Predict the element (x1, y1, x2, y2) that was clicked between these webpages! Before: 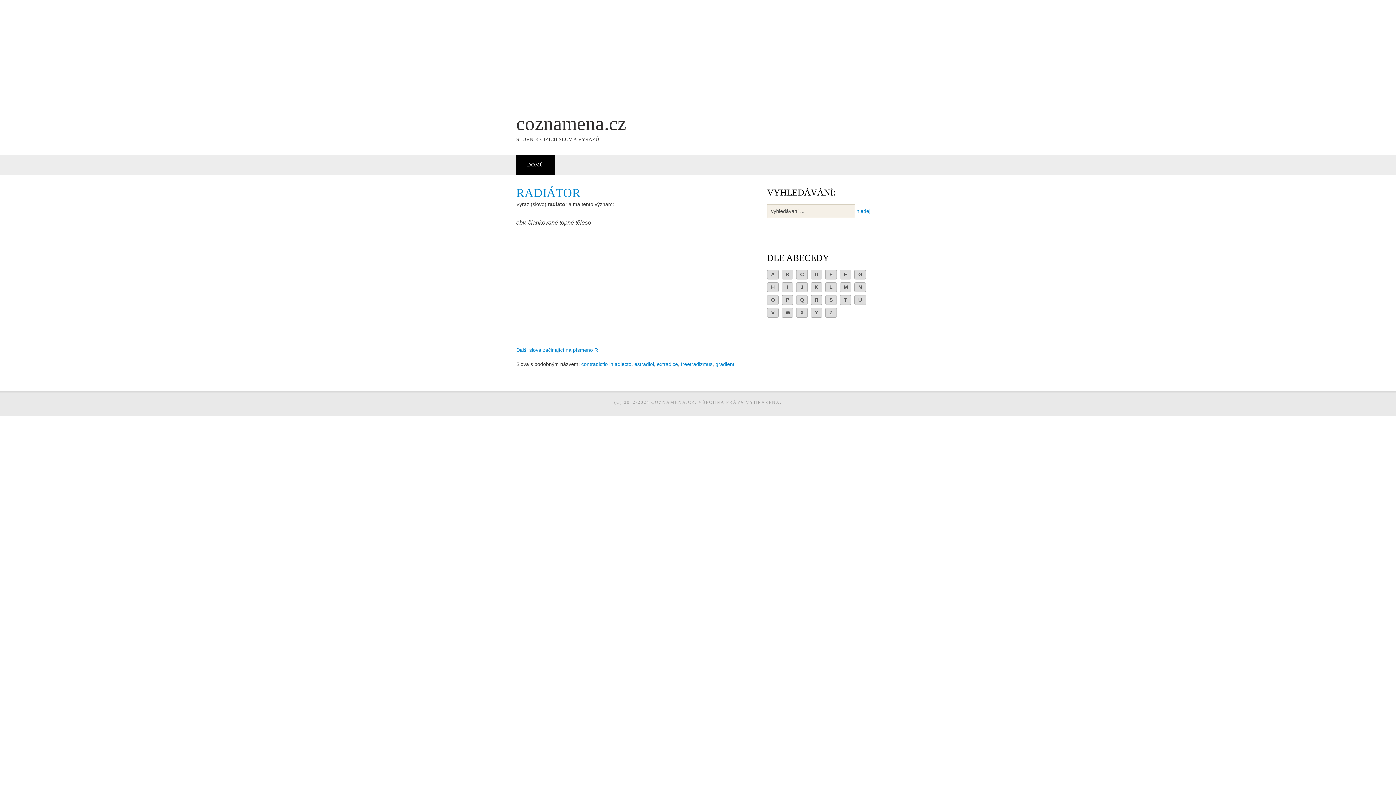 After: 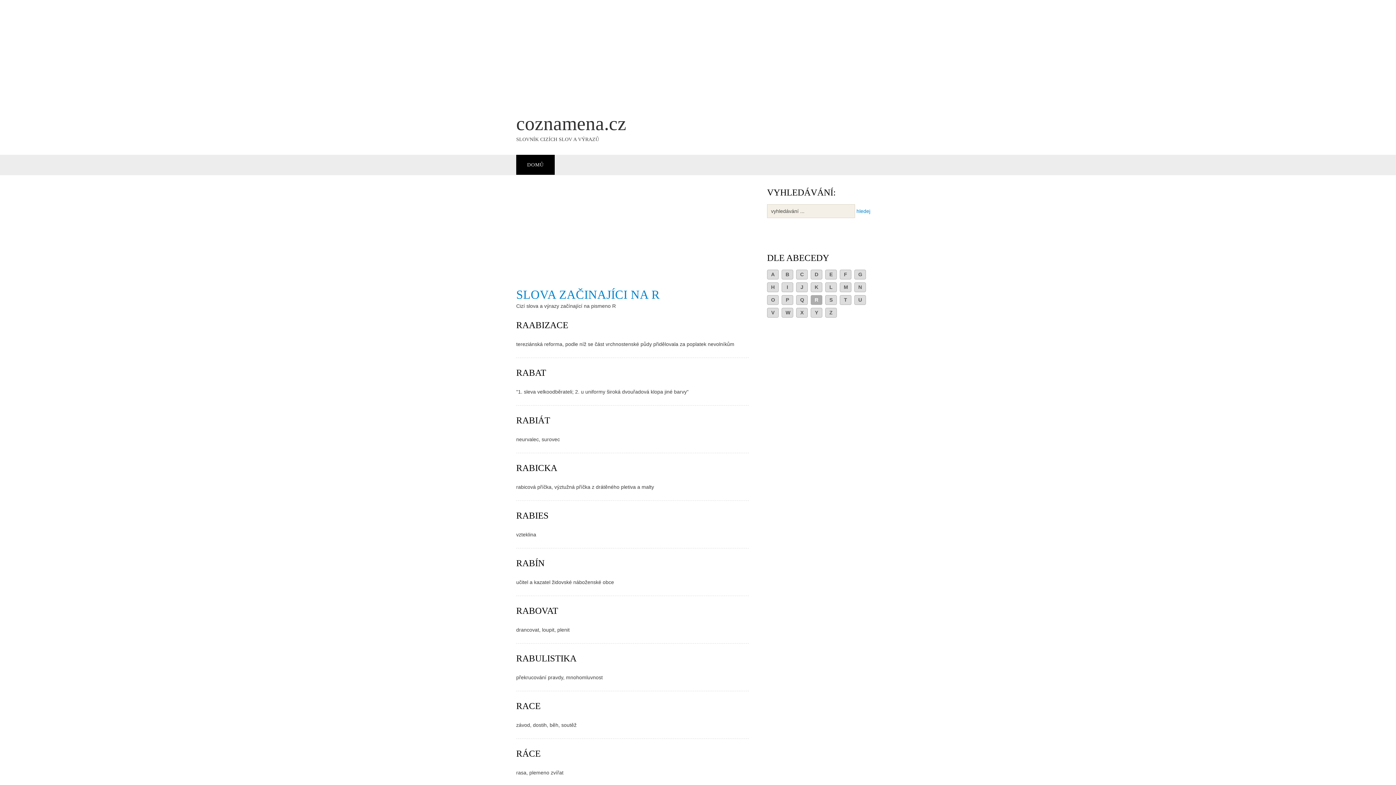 Action: bbox: (810, 295, 822, 305) label: R